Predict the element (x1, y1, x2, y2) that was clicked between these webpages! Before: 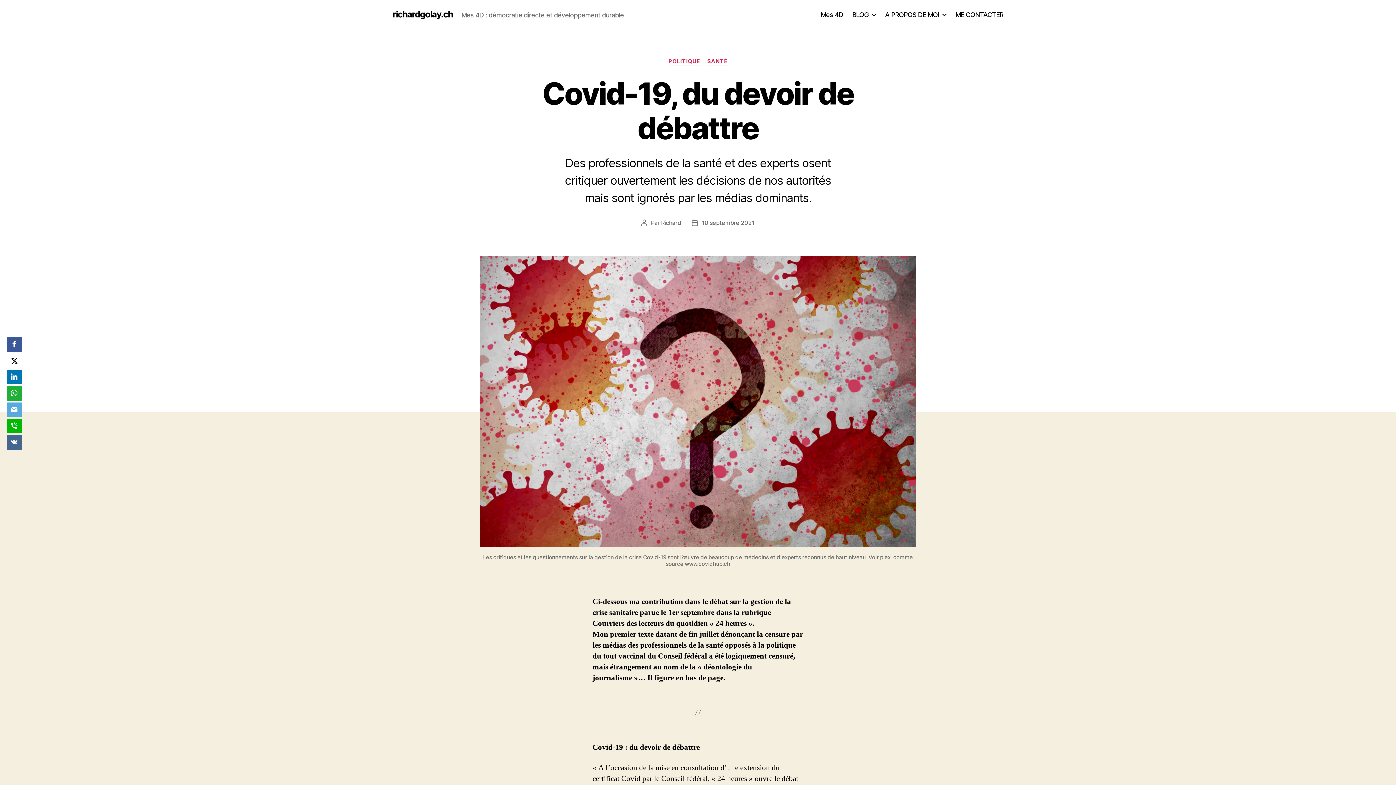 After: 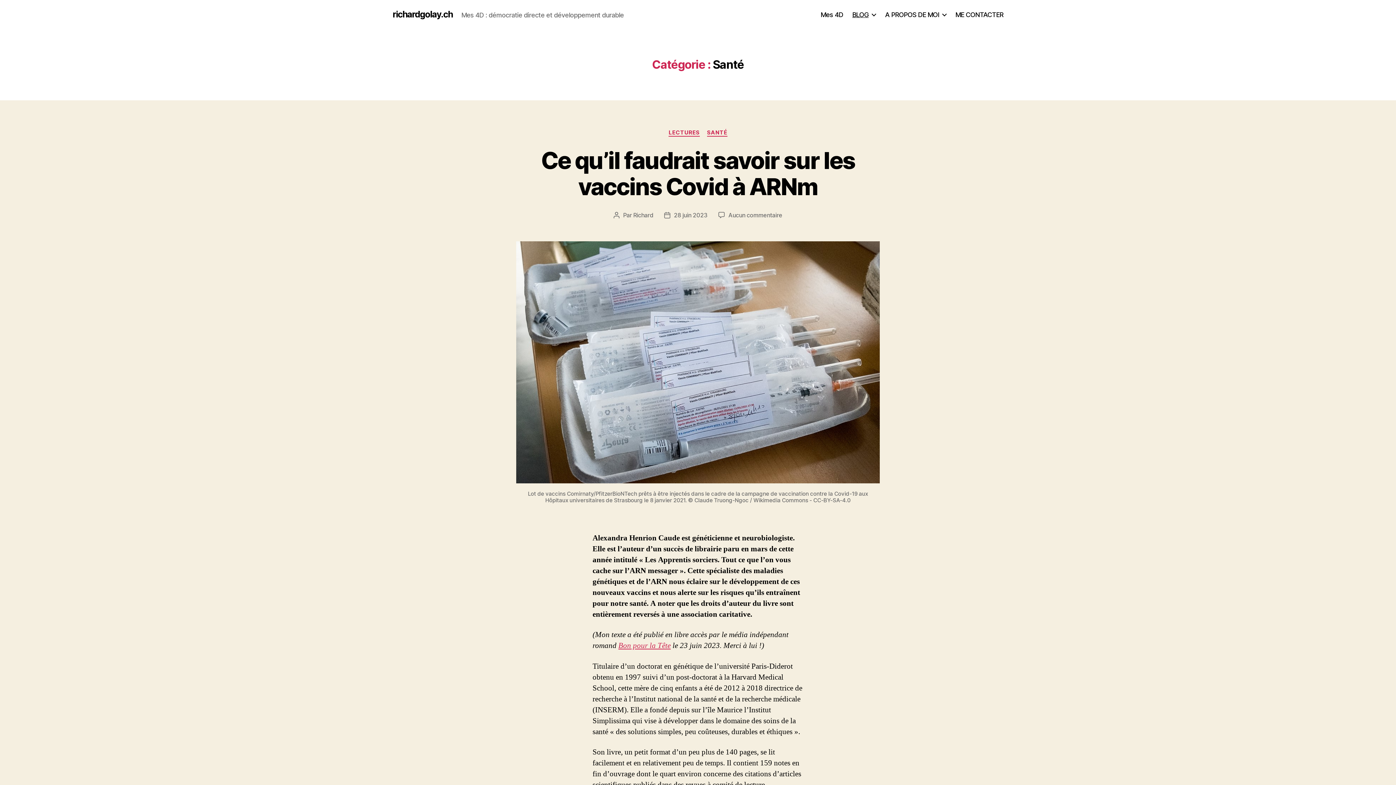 Action: bbox: (707, 58, 727, 65) label: SANTÉ